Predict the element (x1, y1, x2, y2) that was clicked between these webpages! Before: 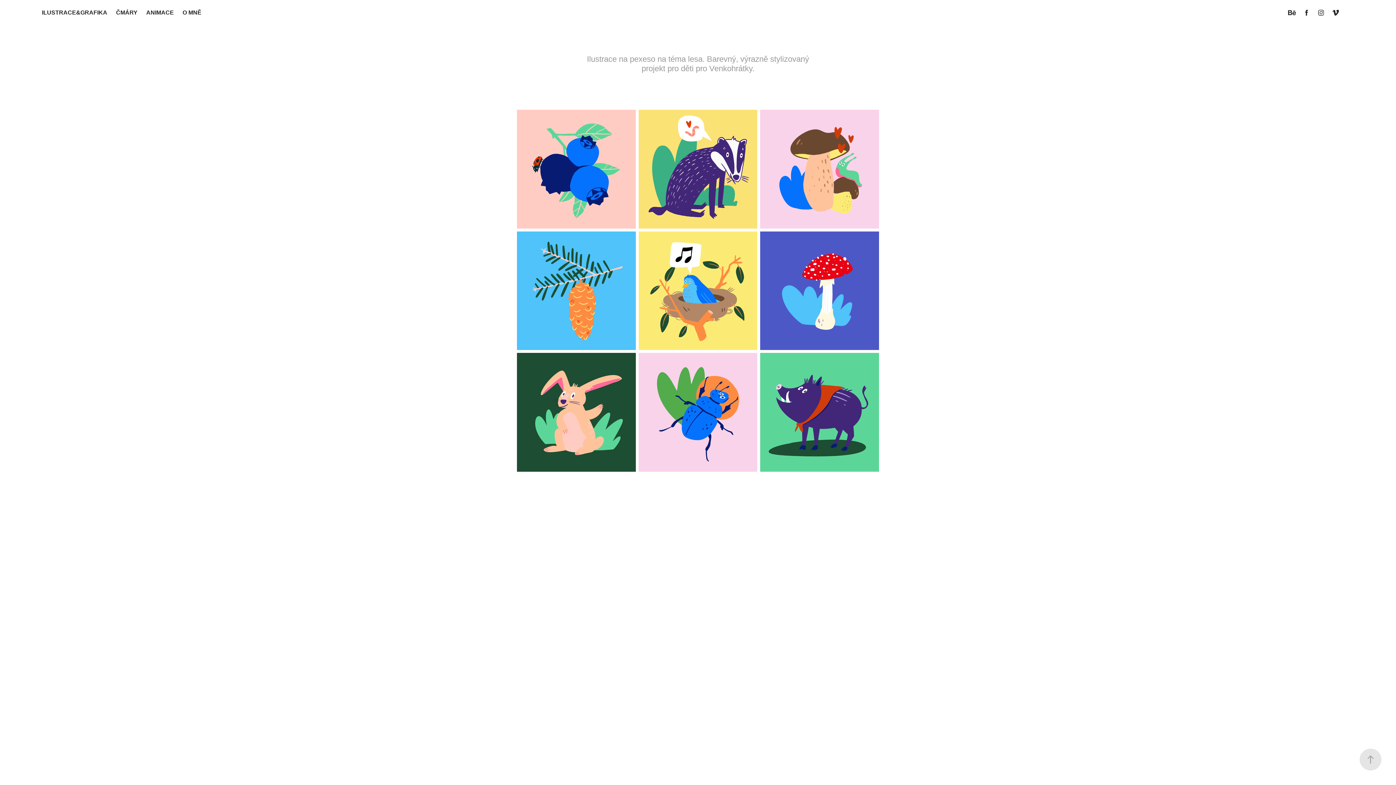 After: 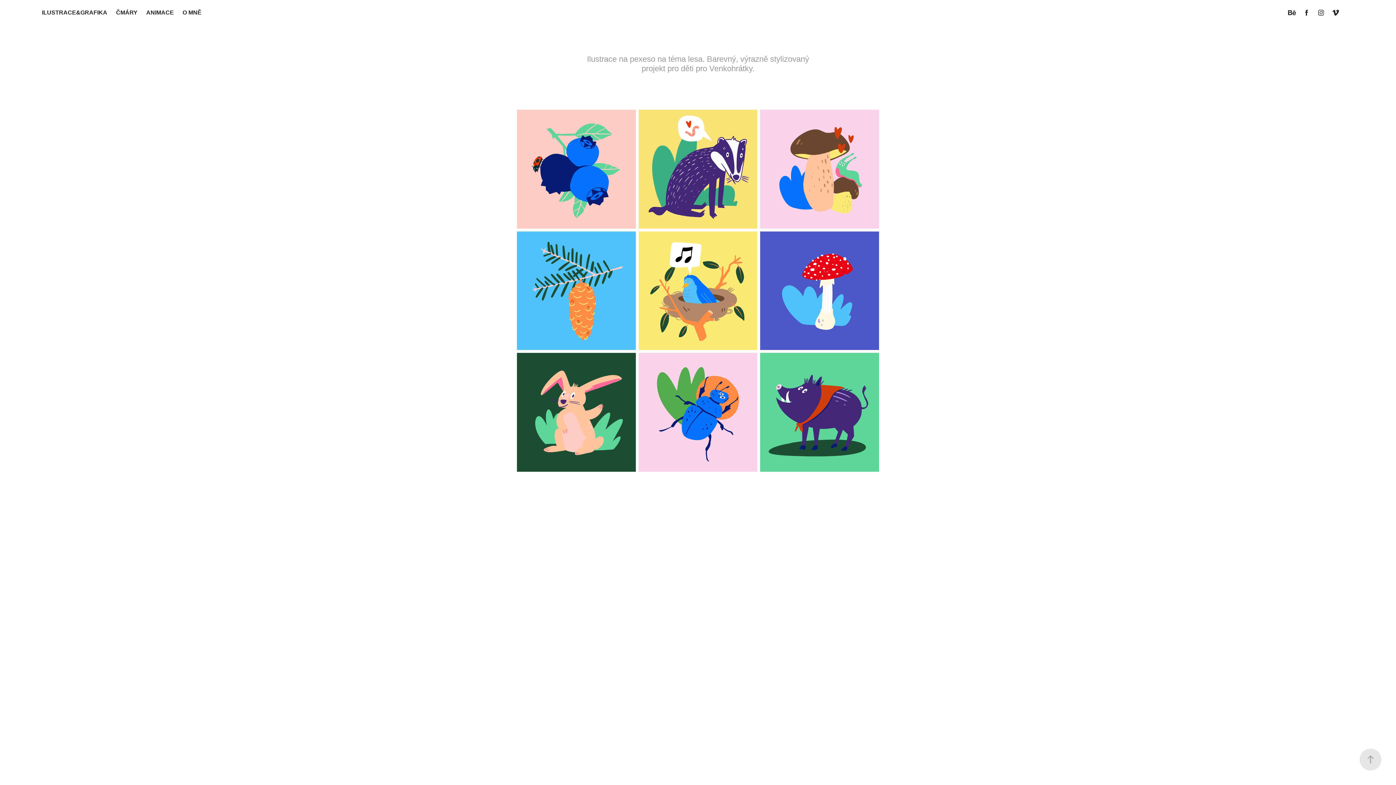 Action: bbox: (1286, 7, 1297, 18)